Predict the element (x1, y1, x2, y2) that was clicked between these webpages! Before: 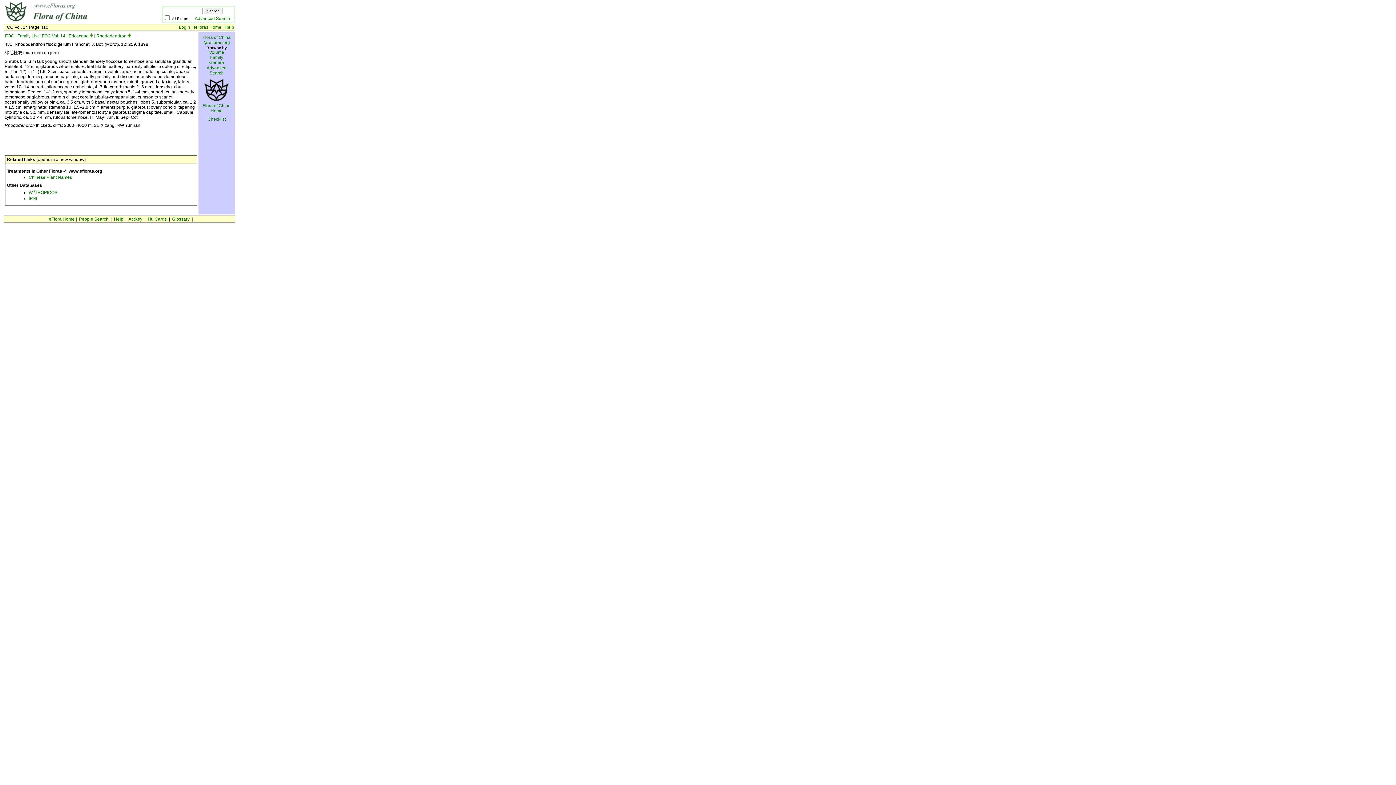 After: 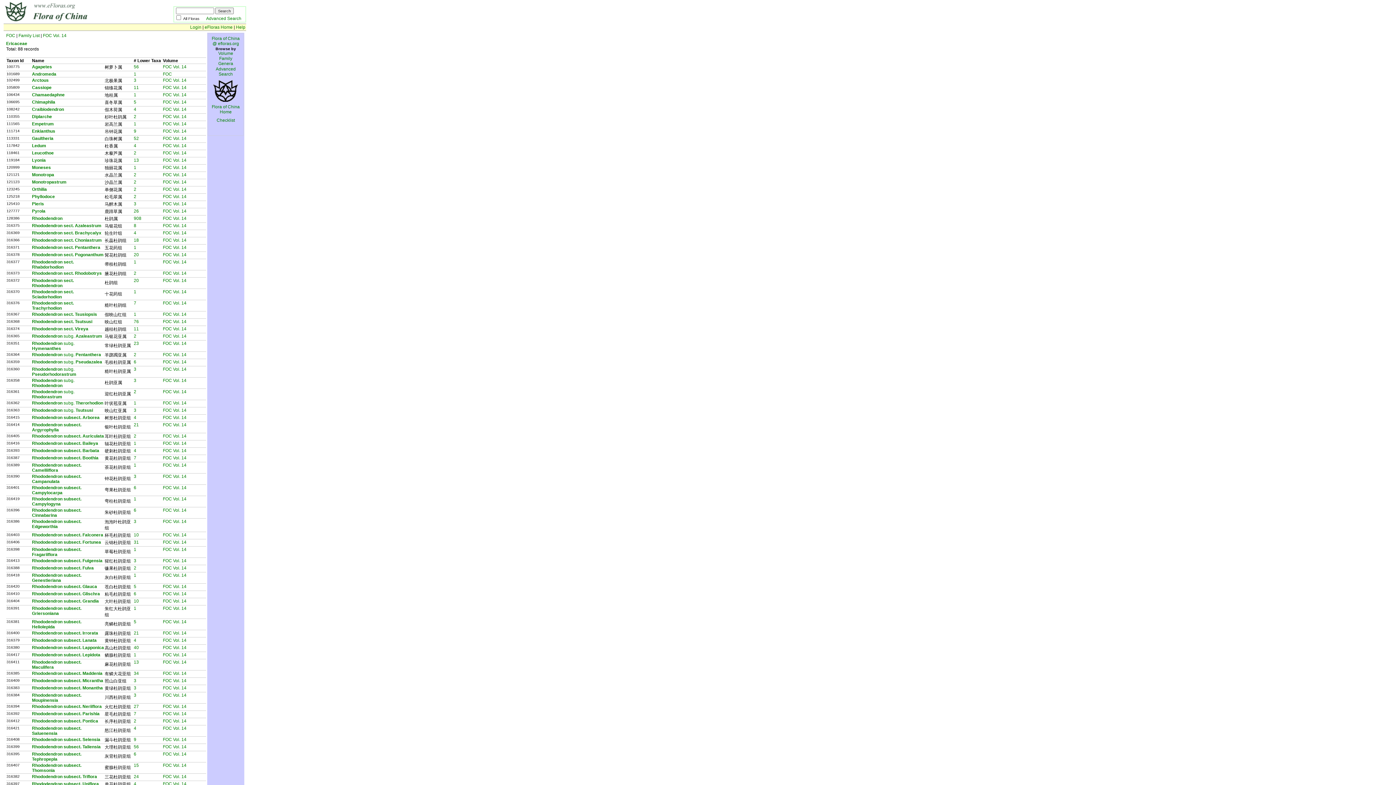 Action: bbox: (89, 33, 93, 38)